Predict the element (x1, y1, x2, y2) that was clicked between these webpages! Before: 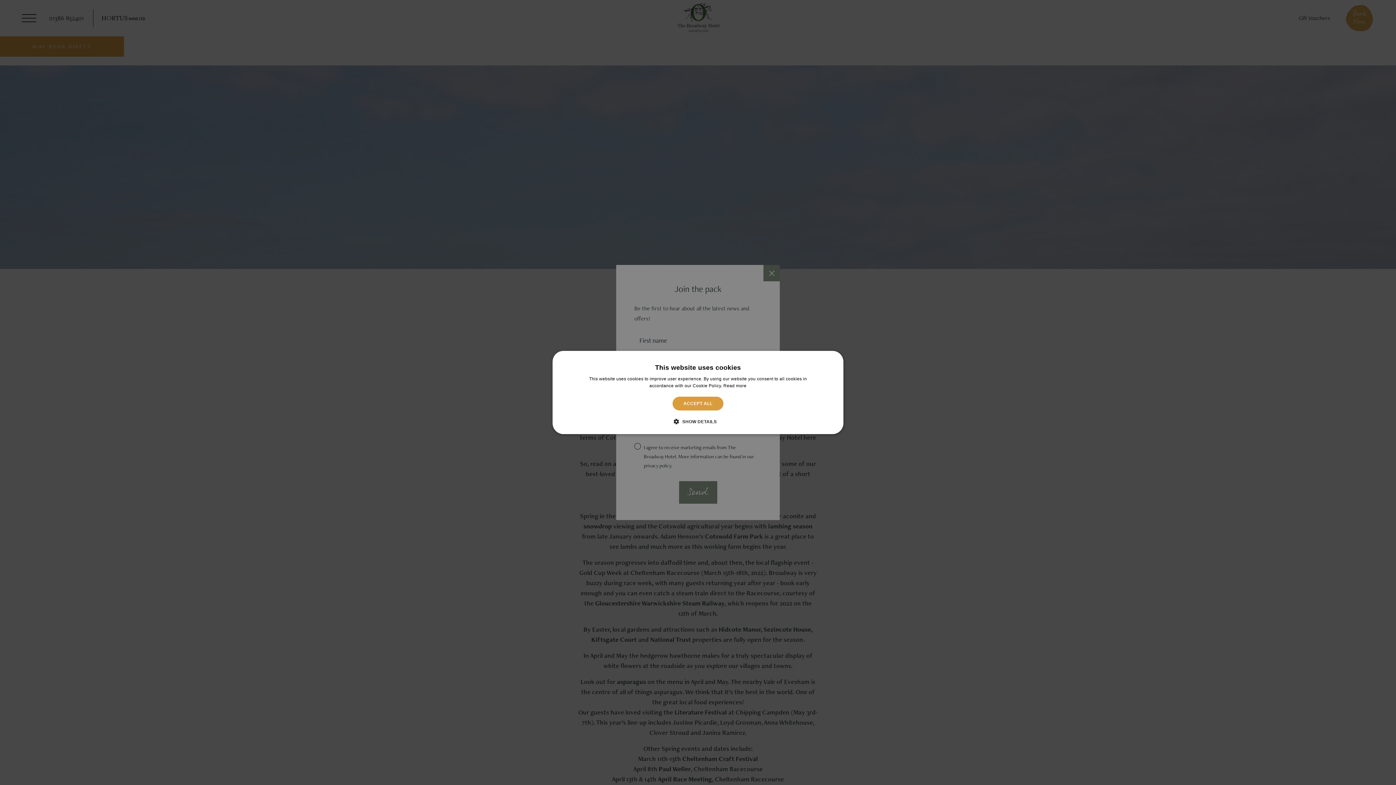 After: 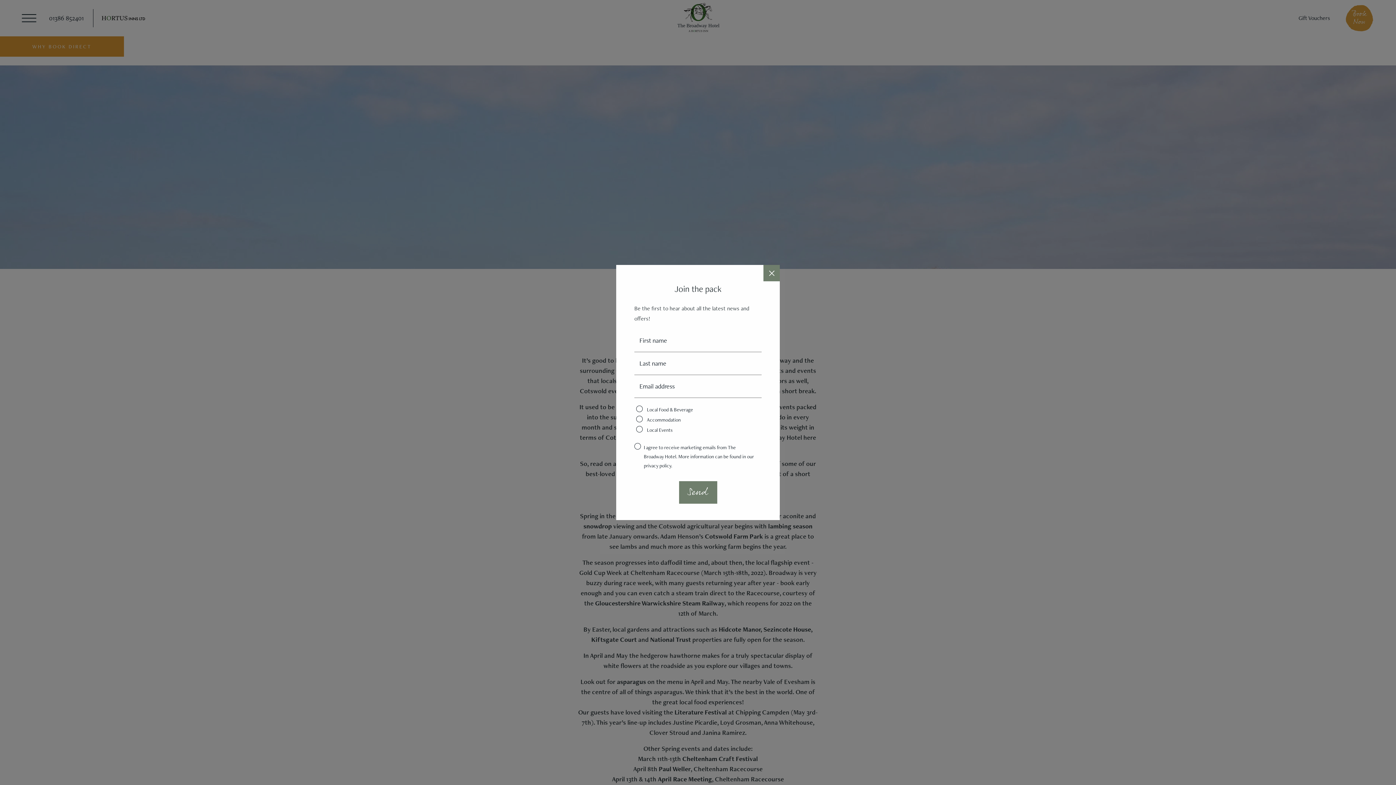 Action: label: ACCEPT ALL bbox: (672, 396, 723, 410)